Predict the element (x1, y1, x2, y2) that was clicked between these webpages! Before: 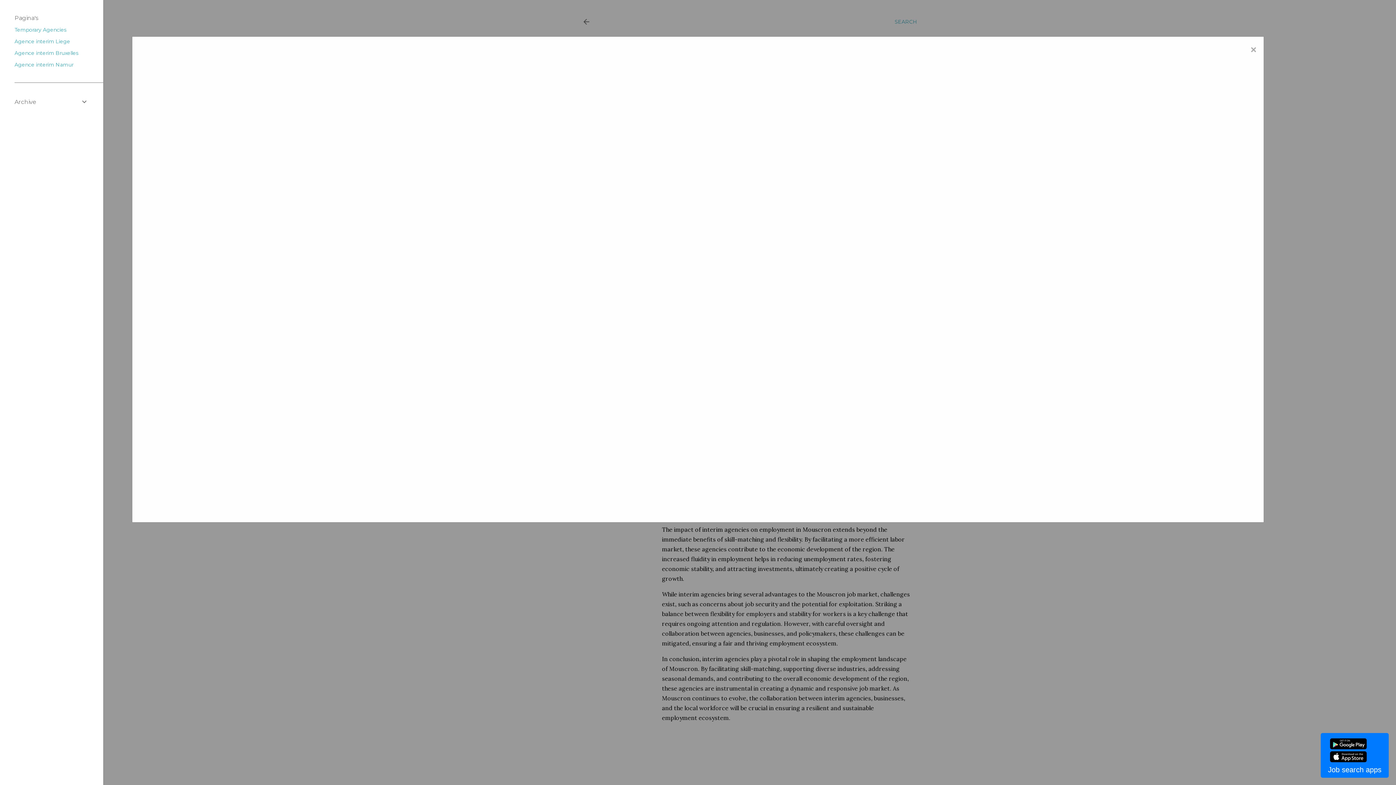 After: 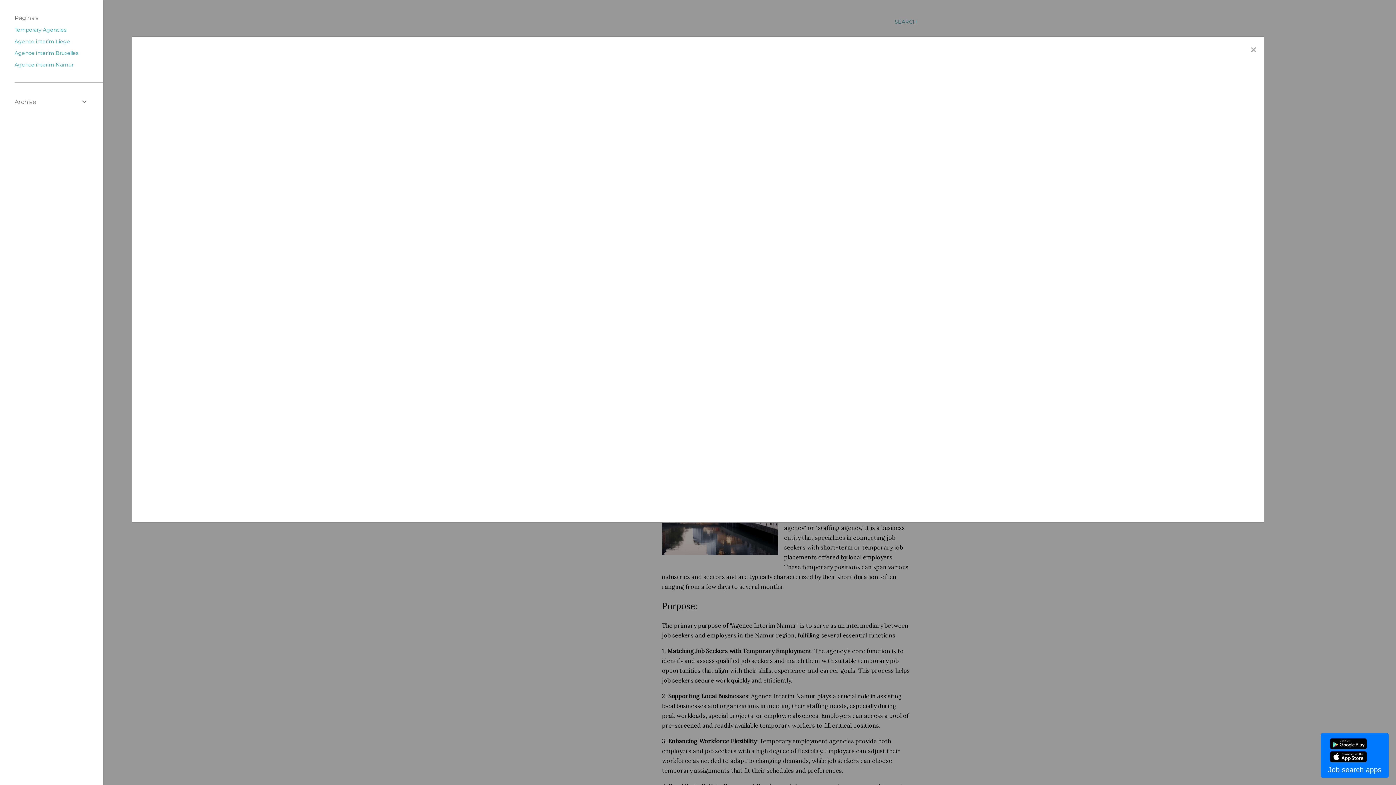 Action: bbox: (14, 61, 73, 68) label: Agence interim Namur